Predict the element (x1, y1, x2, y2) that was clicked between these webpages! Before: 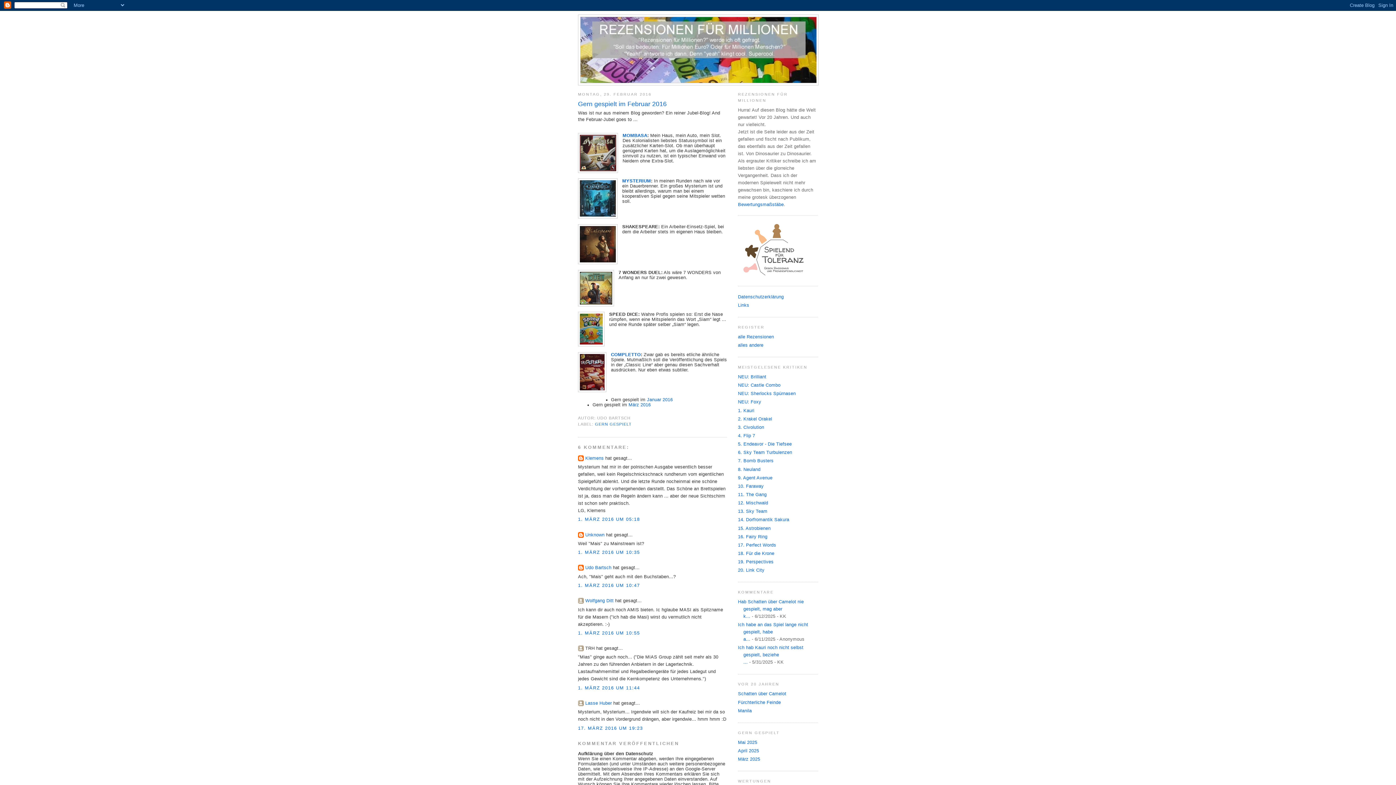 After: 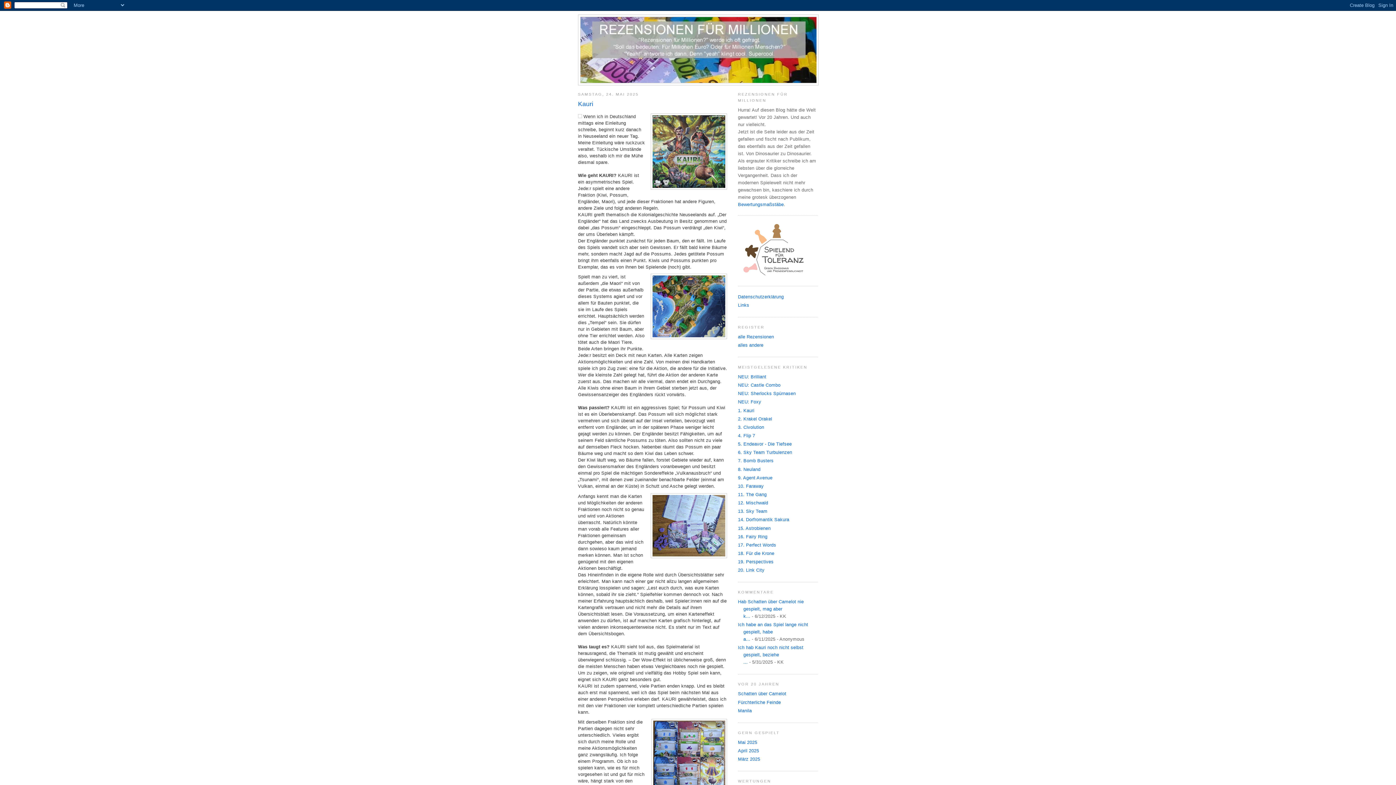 Action: bbox: (738, 408, 754, 413) label: 1. Kauri